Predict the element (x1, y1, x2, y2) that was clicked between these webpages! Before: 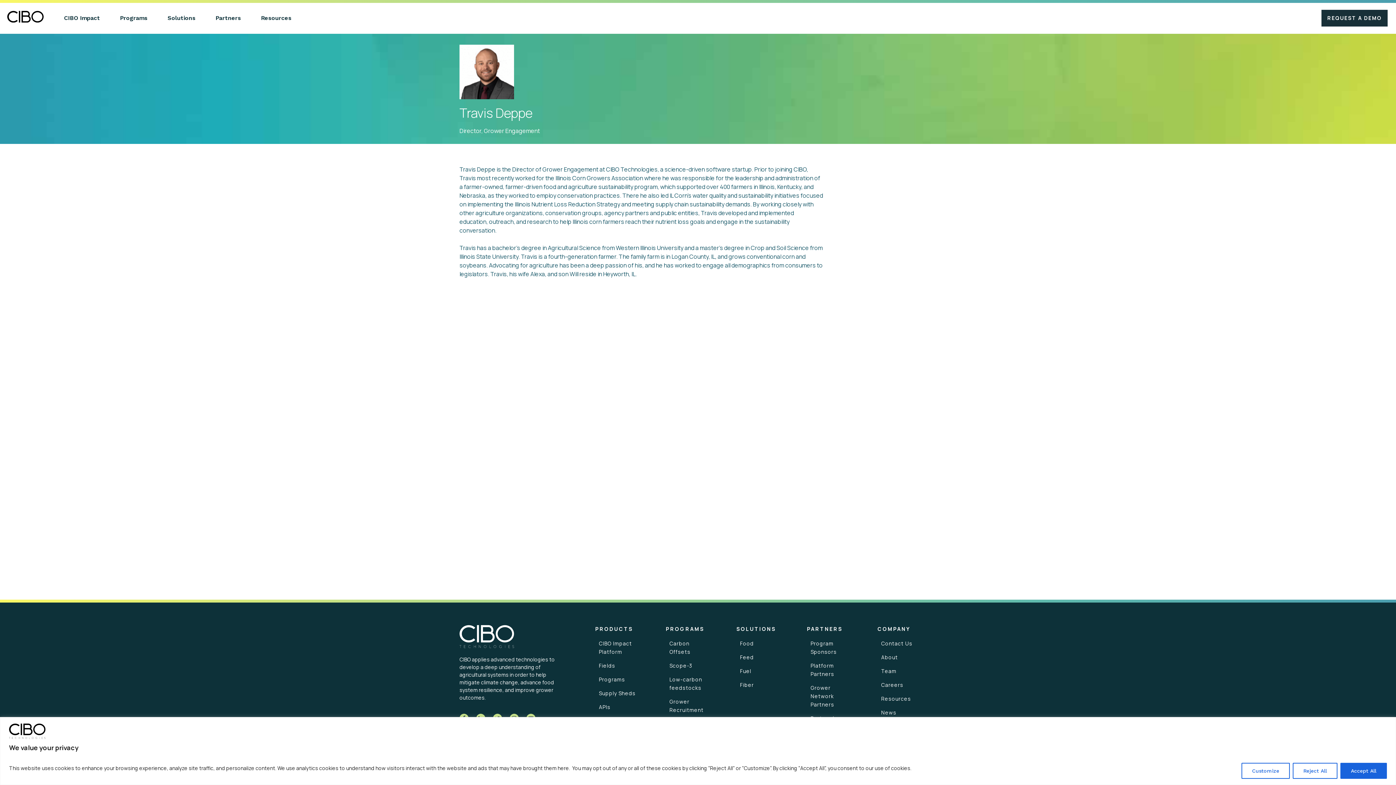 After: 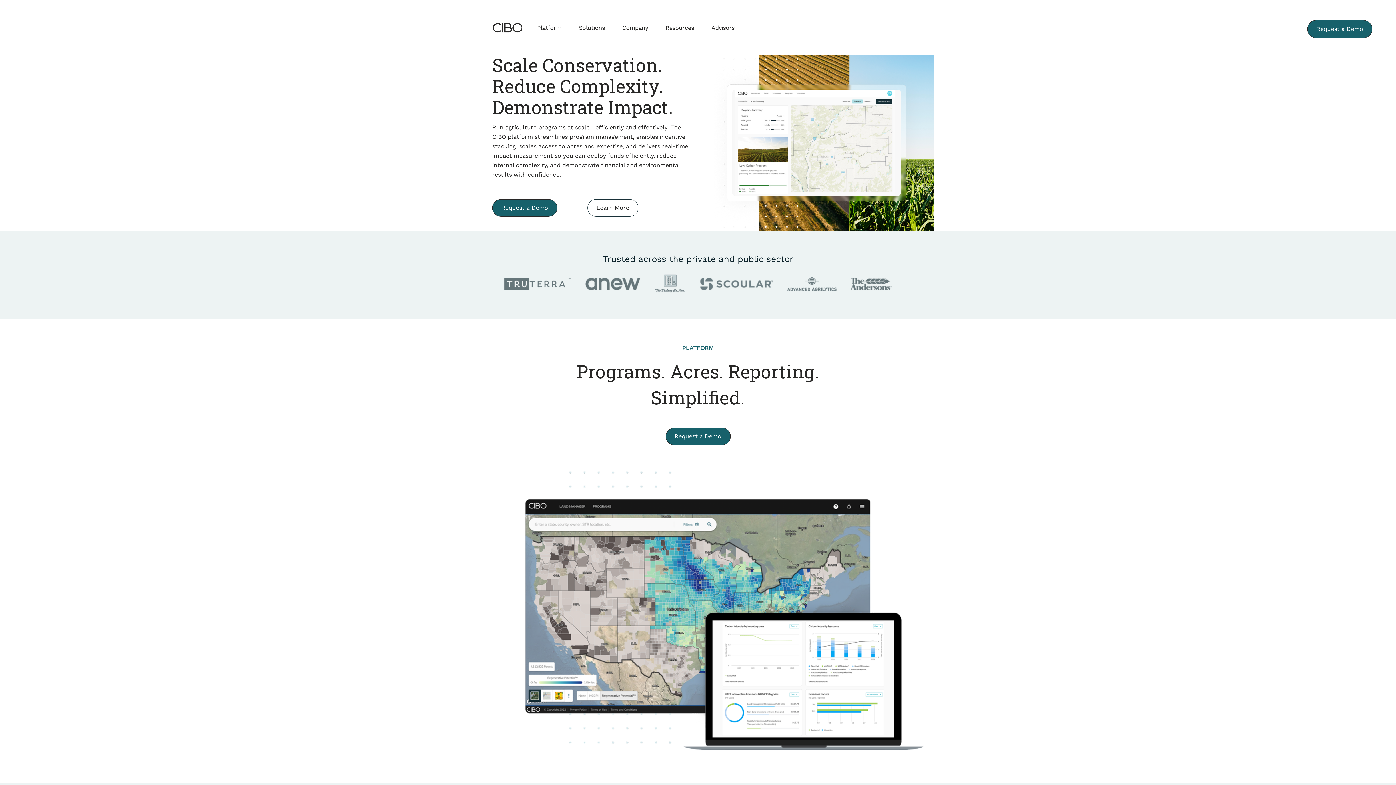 Action: bbox: (7, 12, 43, 20) label: CIBO Technologies